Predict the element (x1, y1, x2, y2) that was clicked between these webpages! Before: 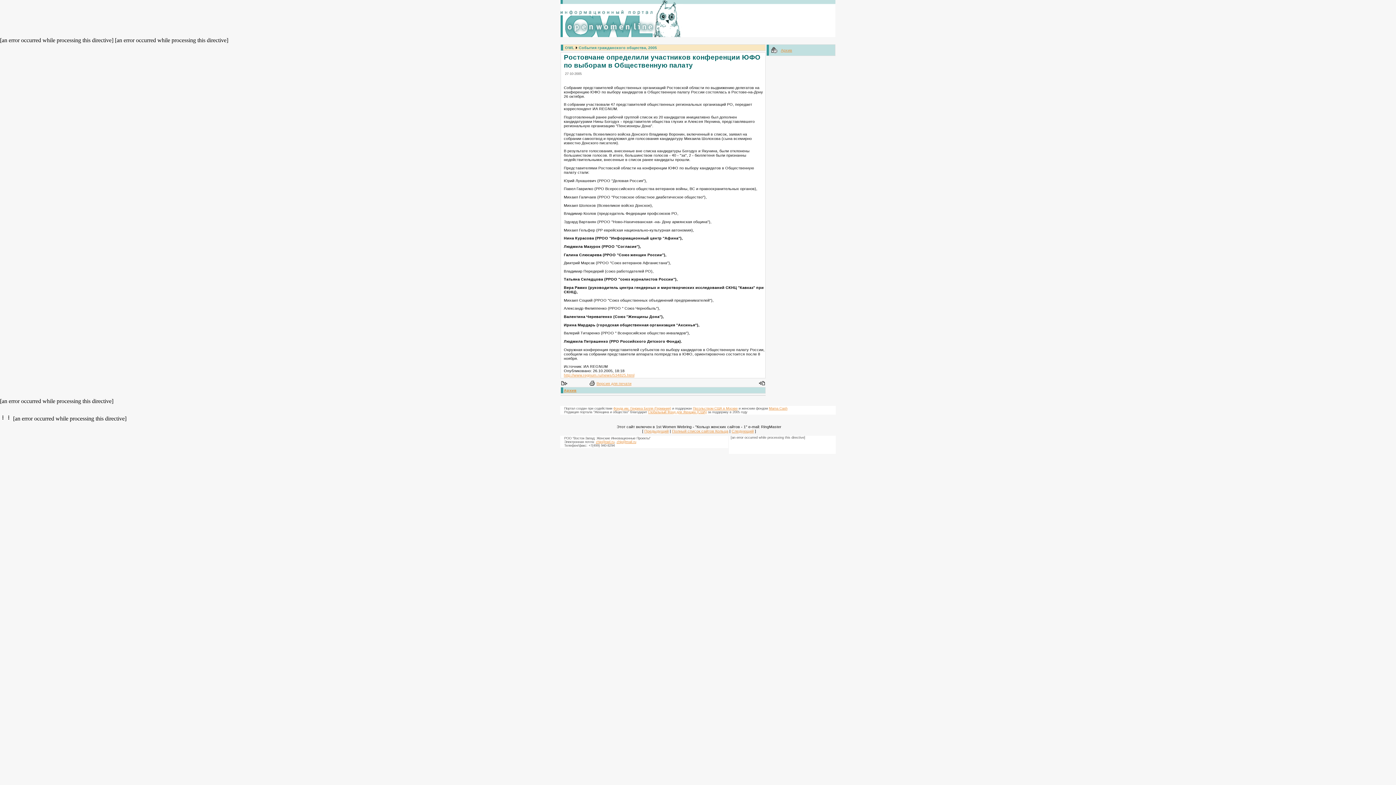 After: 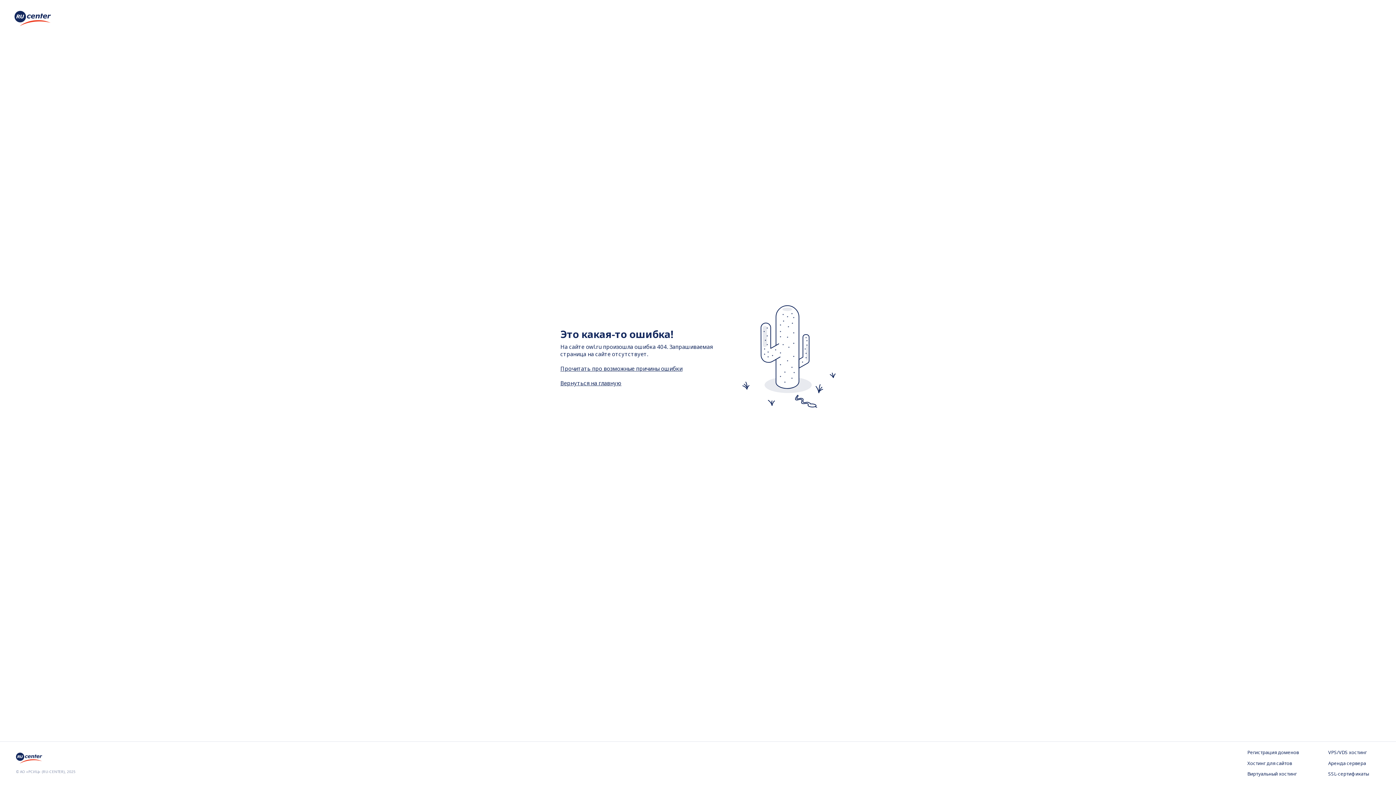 Action: bbox: (613, 406, 671, 410) label: Фонда им. Генриха Белля (Германия)